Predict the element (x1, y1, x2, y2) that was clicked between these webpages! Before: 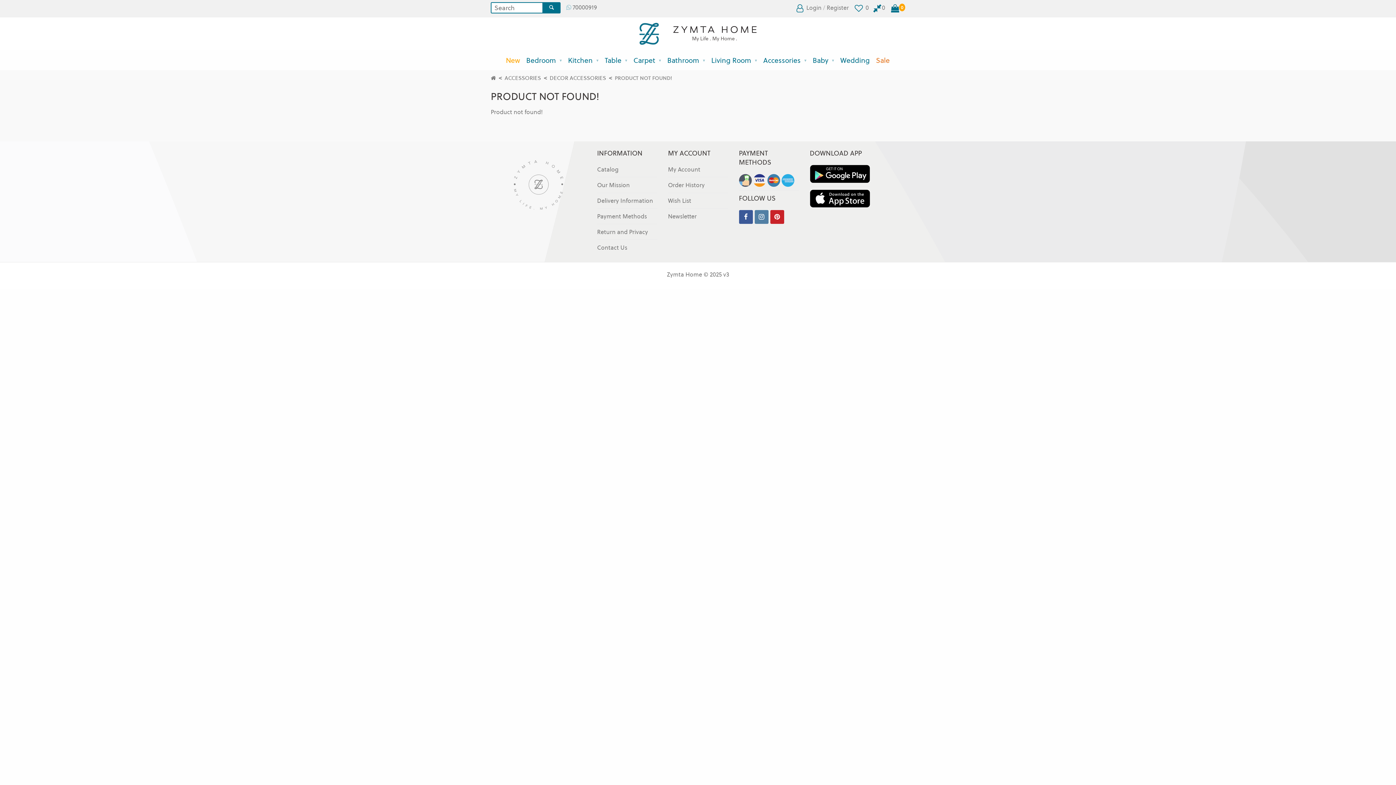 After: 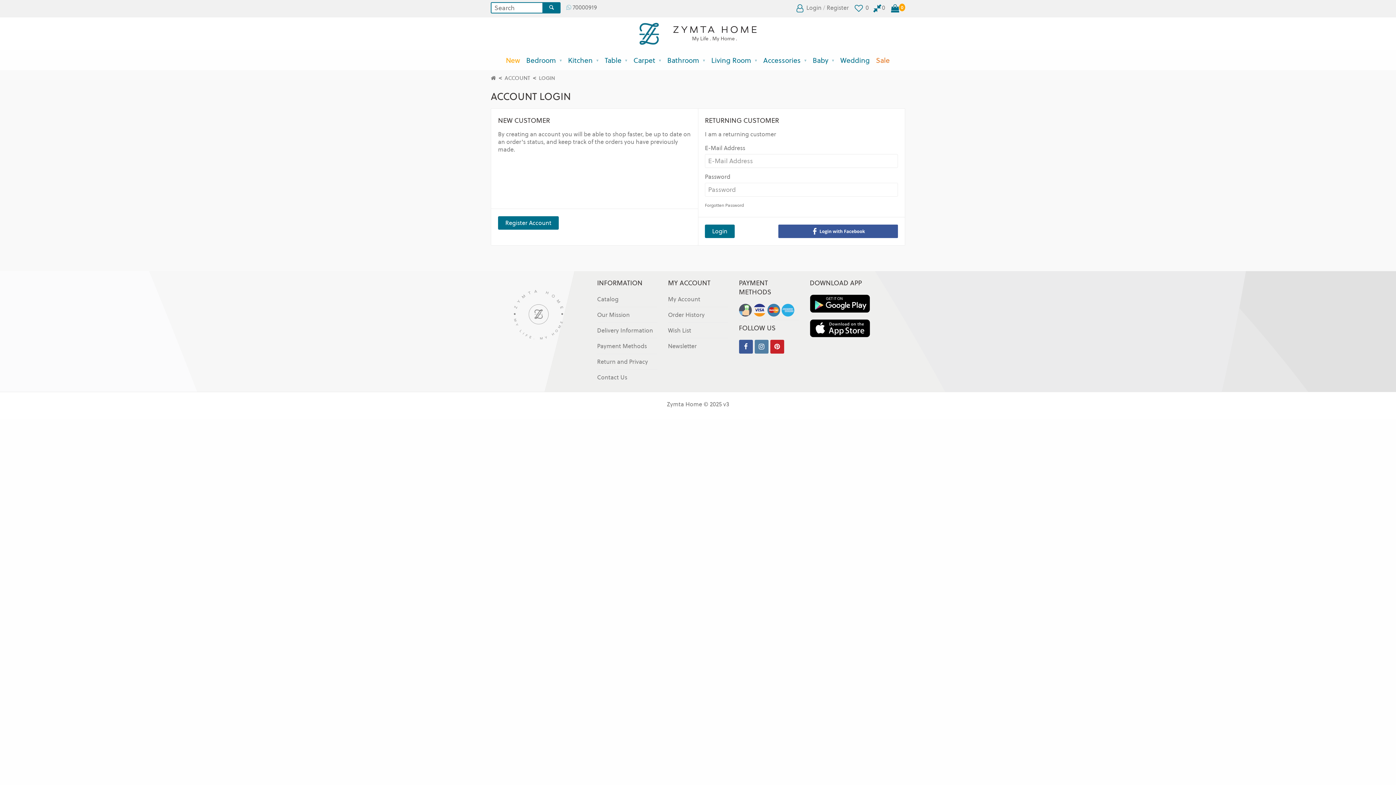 Action: label: Wish List bbox: (668, 196, 691, 204)